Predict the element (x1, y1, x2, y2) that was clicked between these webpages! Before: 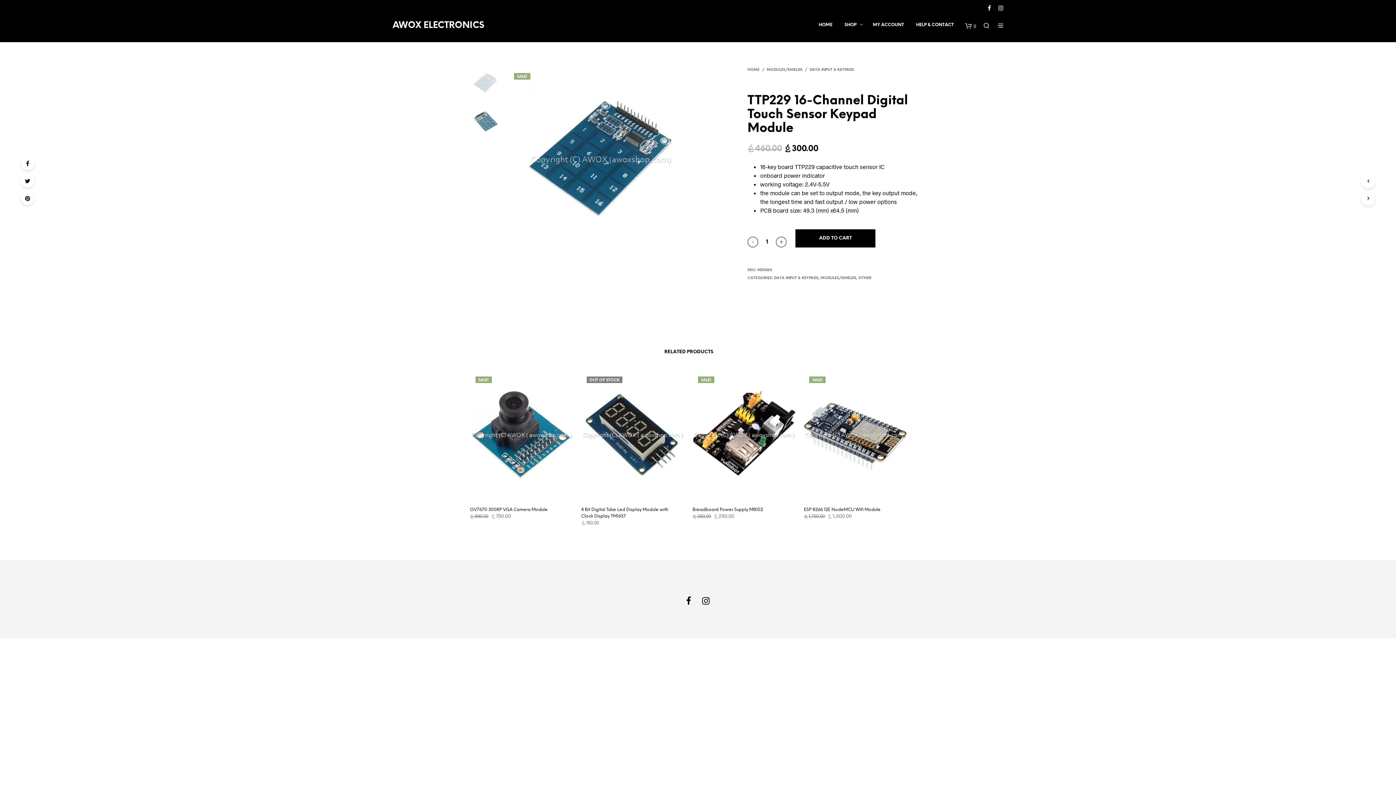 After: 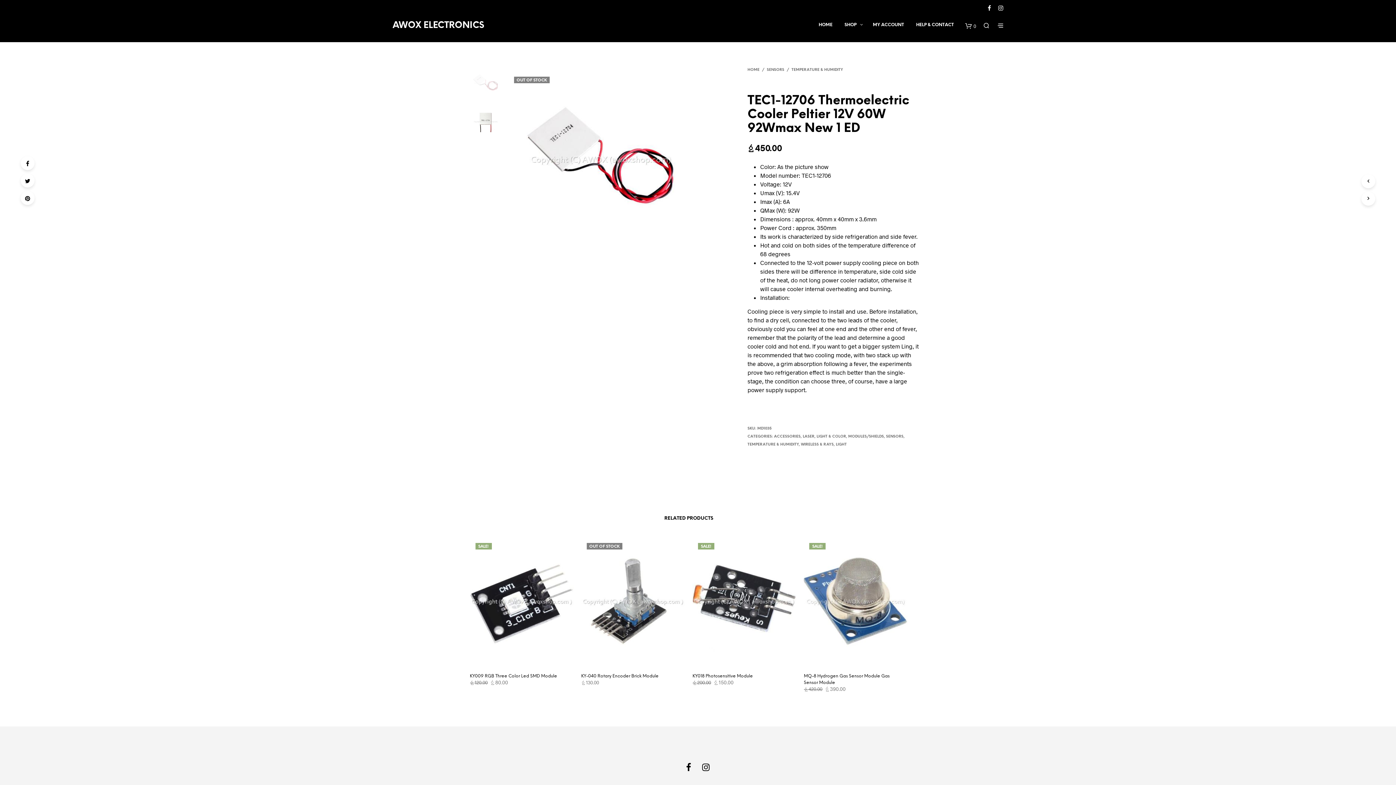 Action: bbox: (1361, 174, 1375, 188)